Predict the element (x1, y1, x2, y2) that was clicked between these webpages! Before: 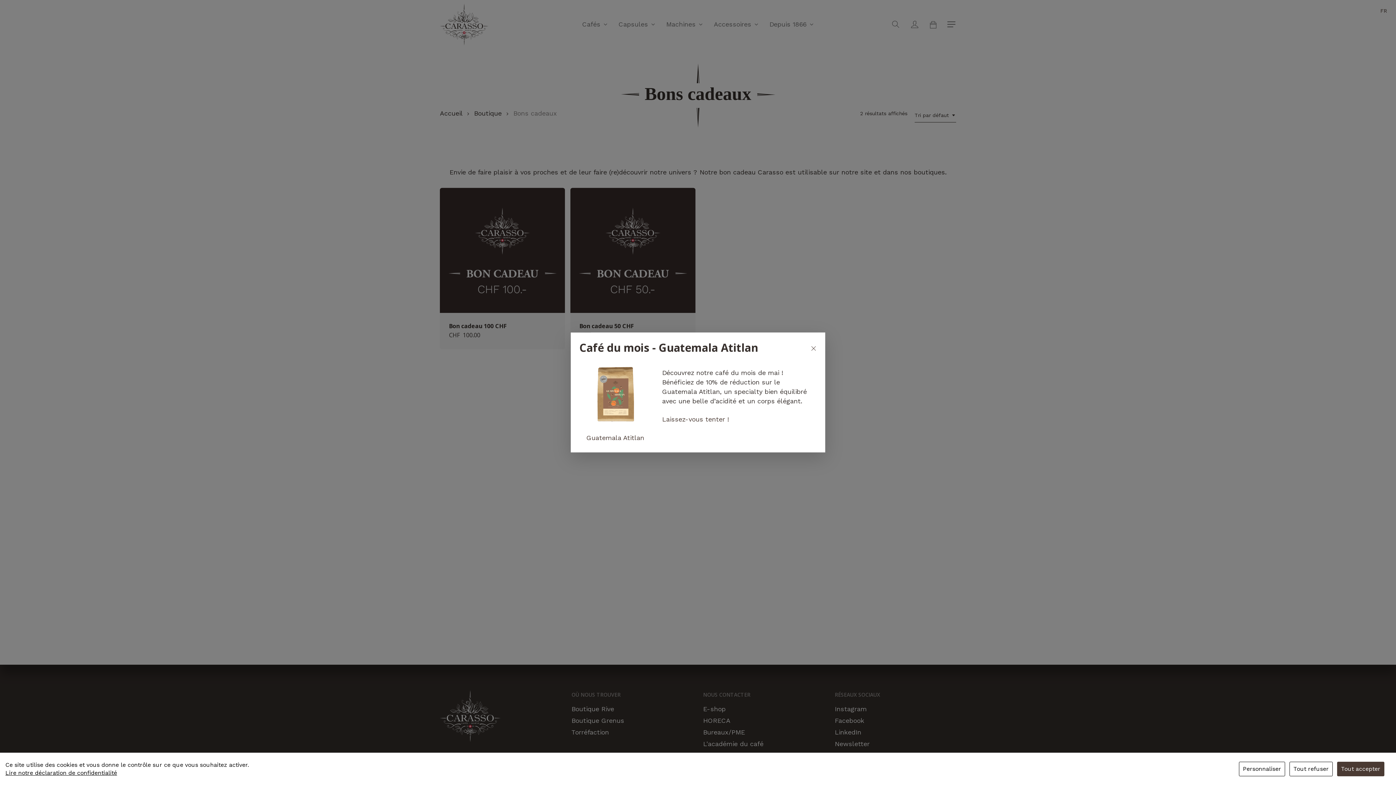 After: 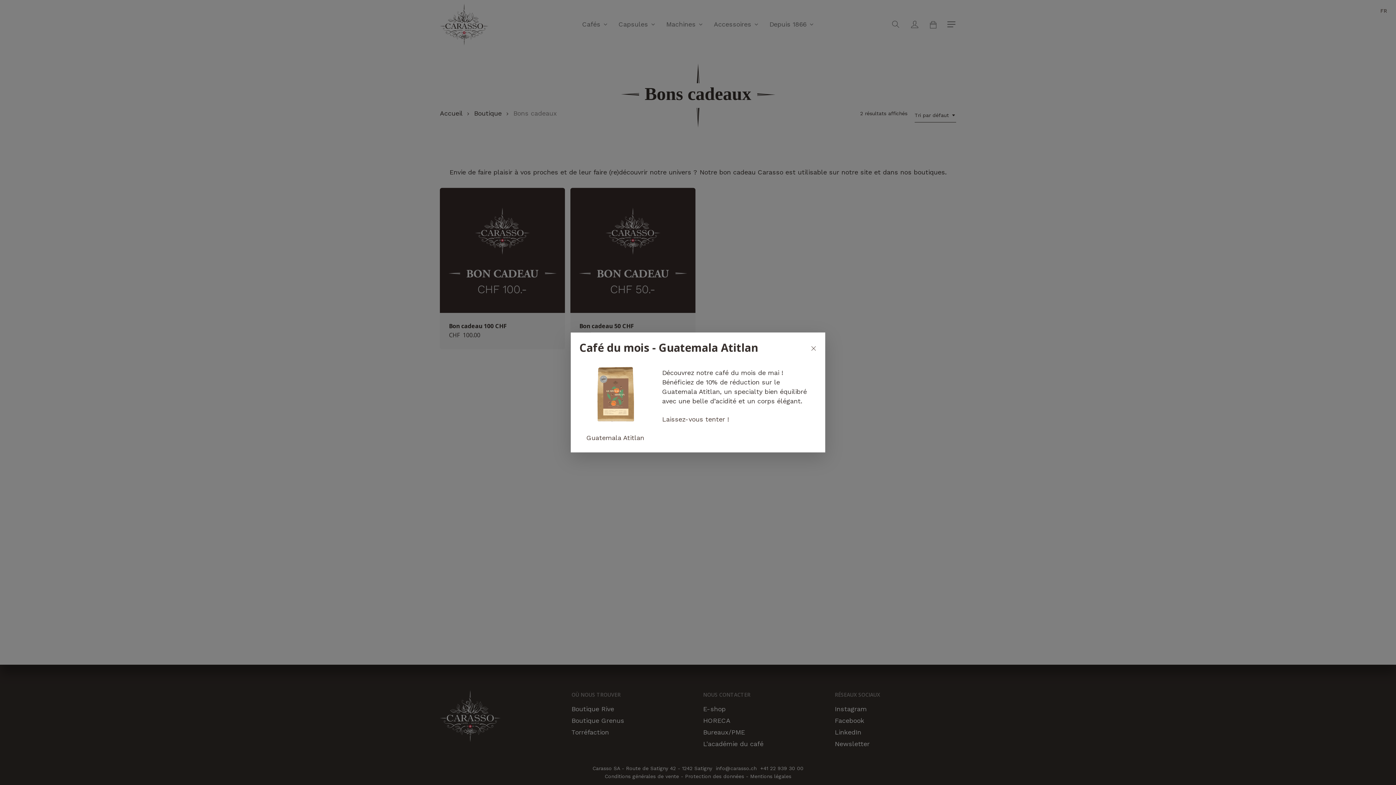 Action: bbox: (1337, 762, 1384, 776) label: Tout accepter